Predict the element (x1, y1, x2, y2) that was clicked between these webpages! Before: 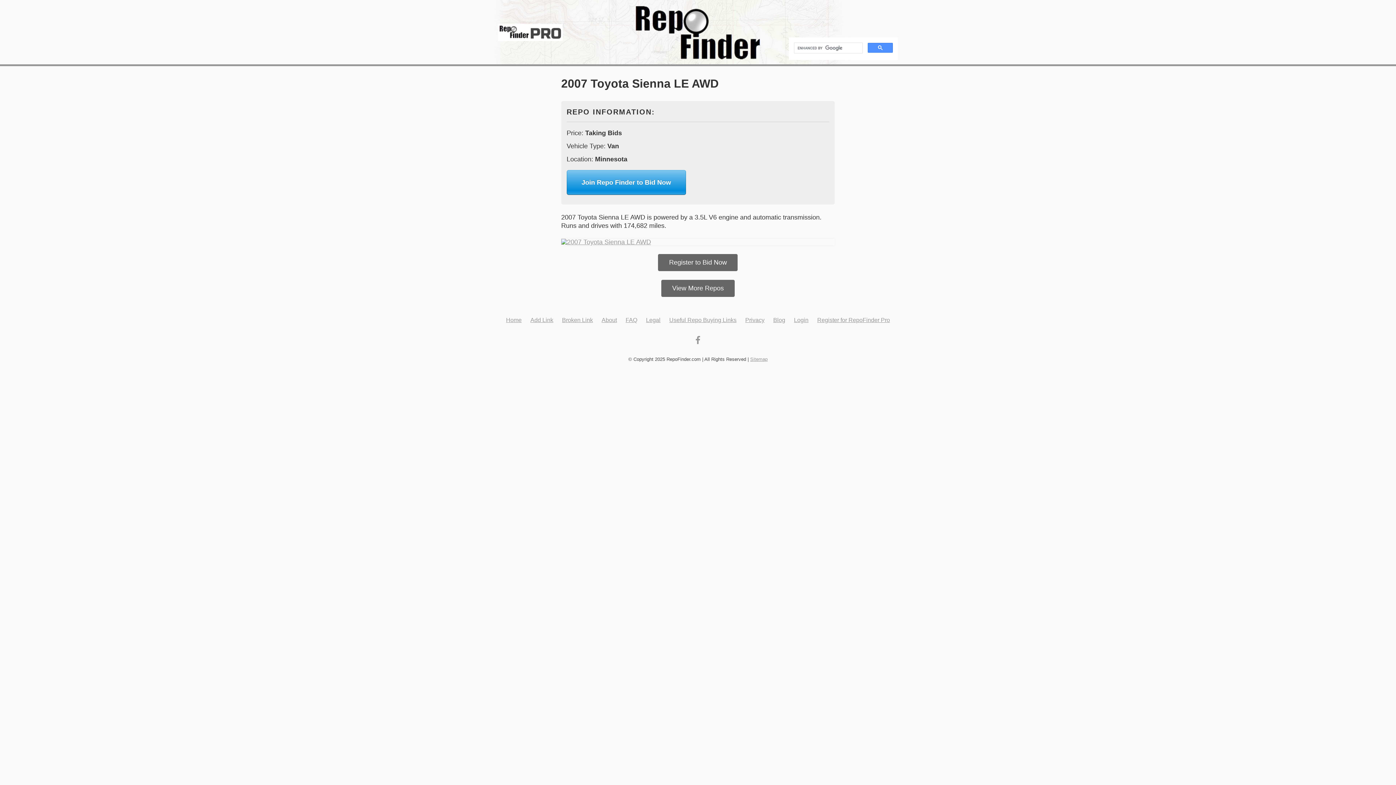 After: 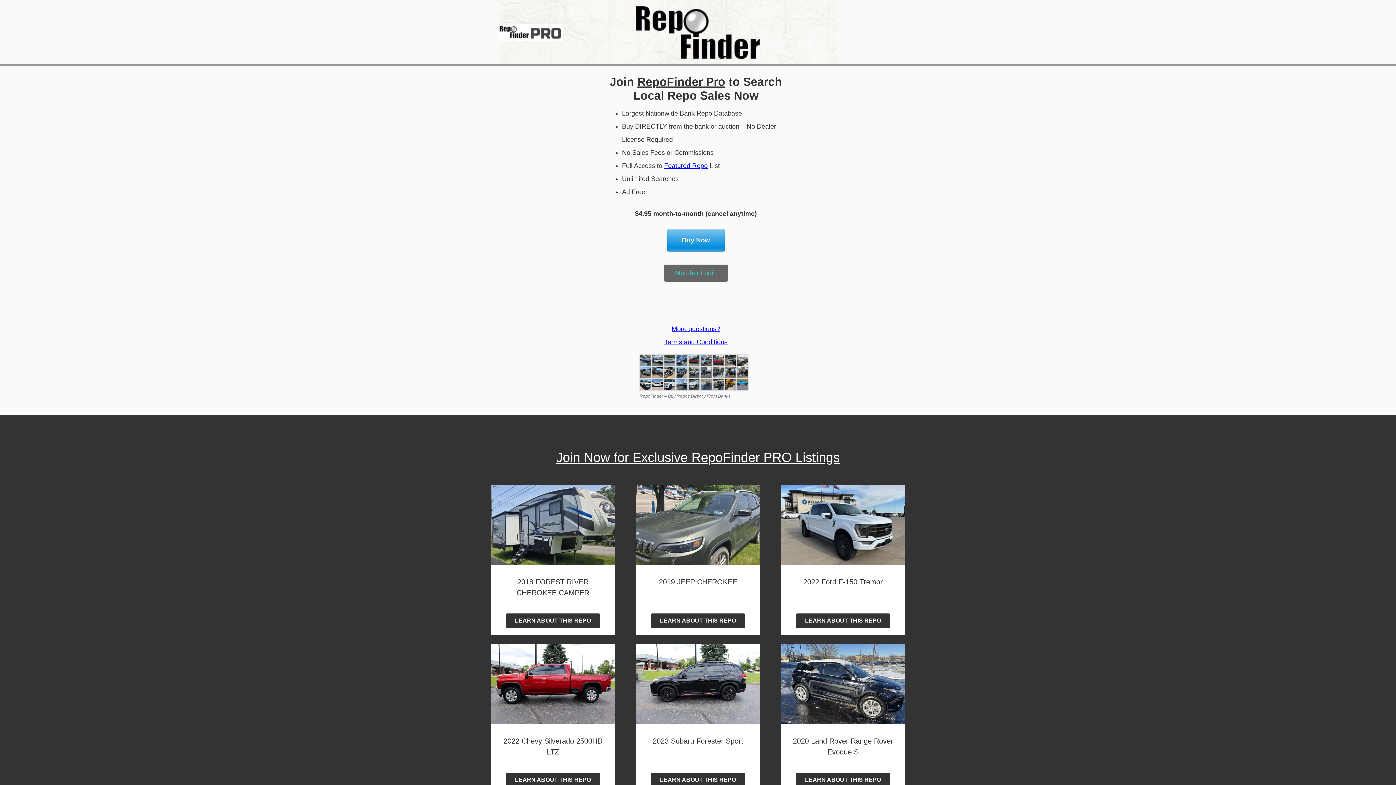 Action: label: Register for RepoFinder Pro bbox: (817, 315, 890, 325)